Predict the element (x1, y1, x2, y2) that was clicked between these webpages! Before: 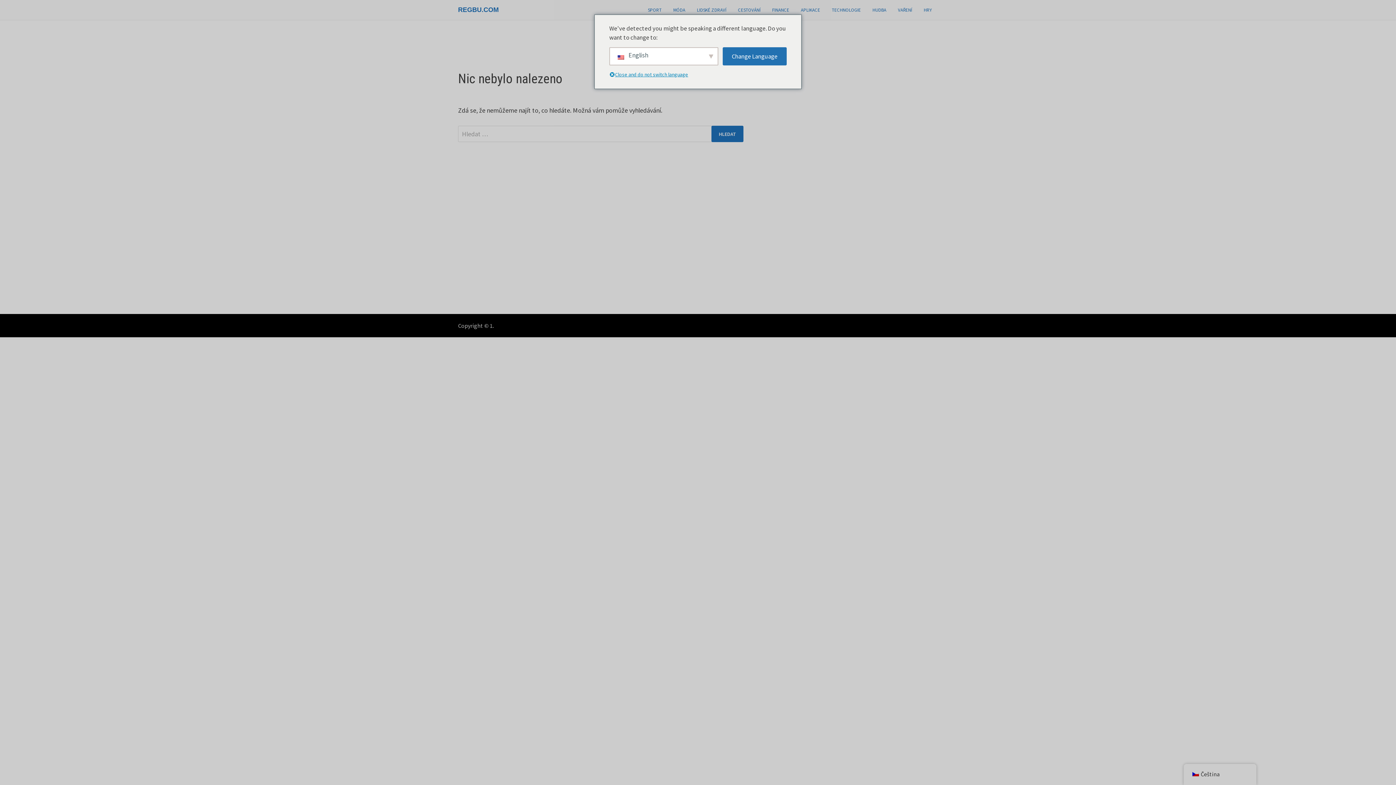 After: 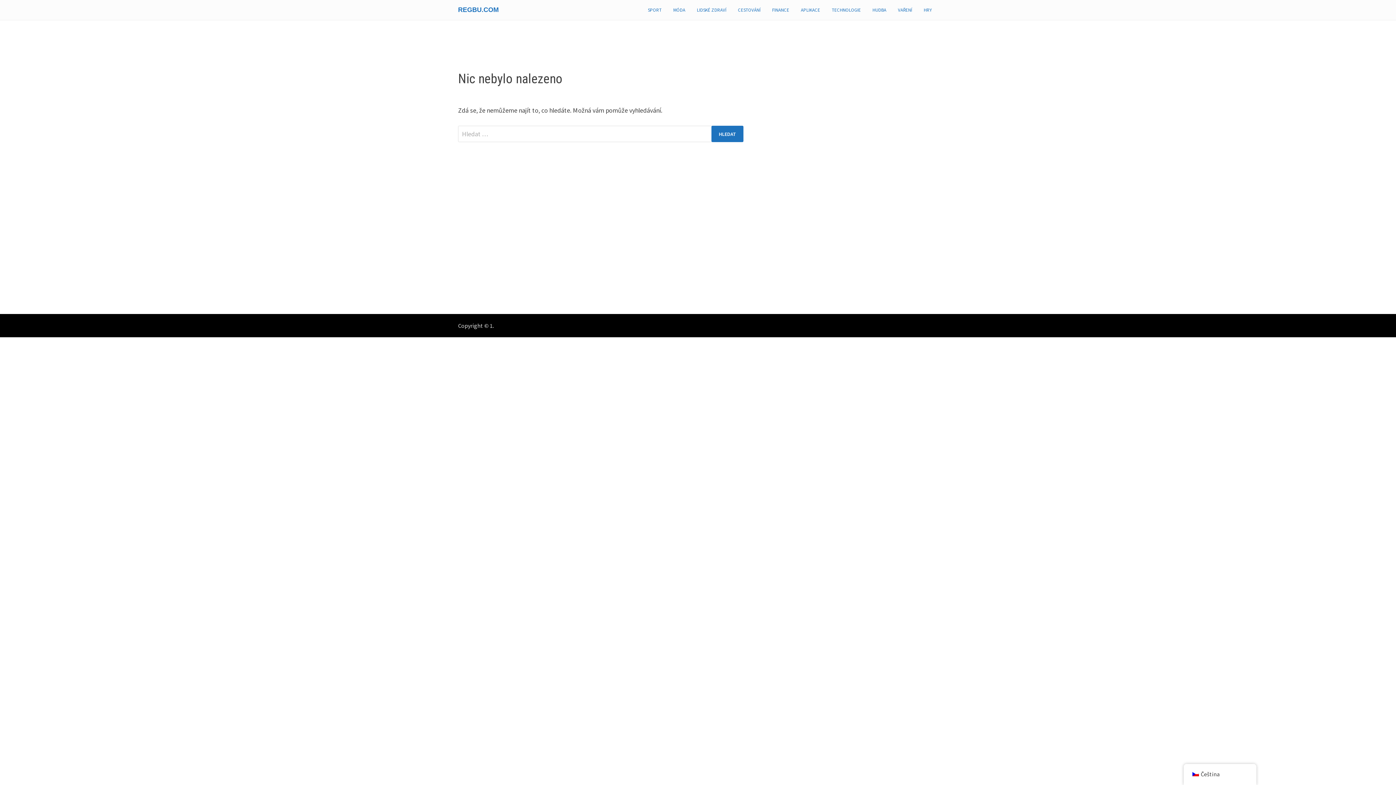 Action: bbox: (609, 70, 698, 79) label: Close and do not switch language